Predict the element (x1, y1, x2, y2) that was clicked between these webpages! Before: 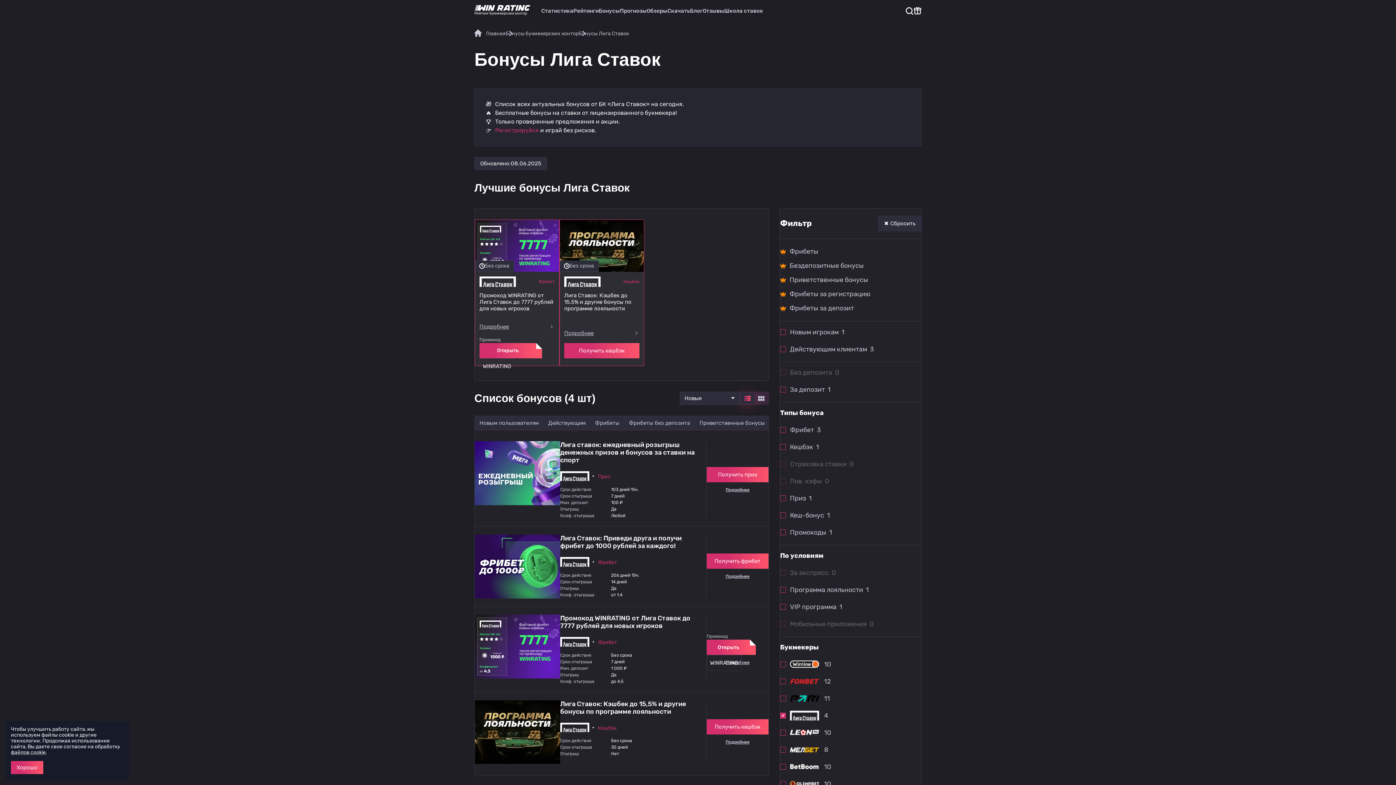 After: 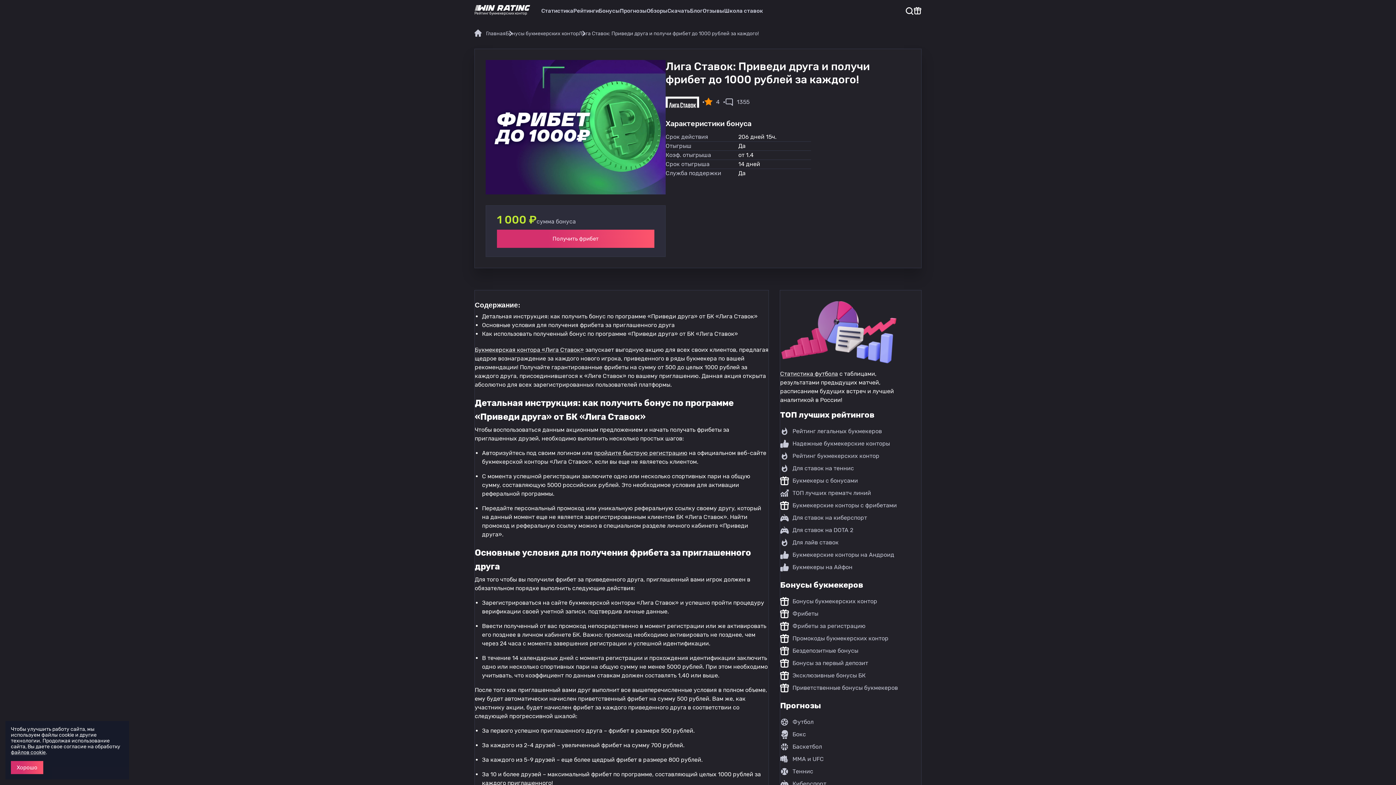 Action: bbox: (560, 534, 699, 550) label: Лига Ставок: Приведи друга и получи фрибет до 1000 рублей за каждого!